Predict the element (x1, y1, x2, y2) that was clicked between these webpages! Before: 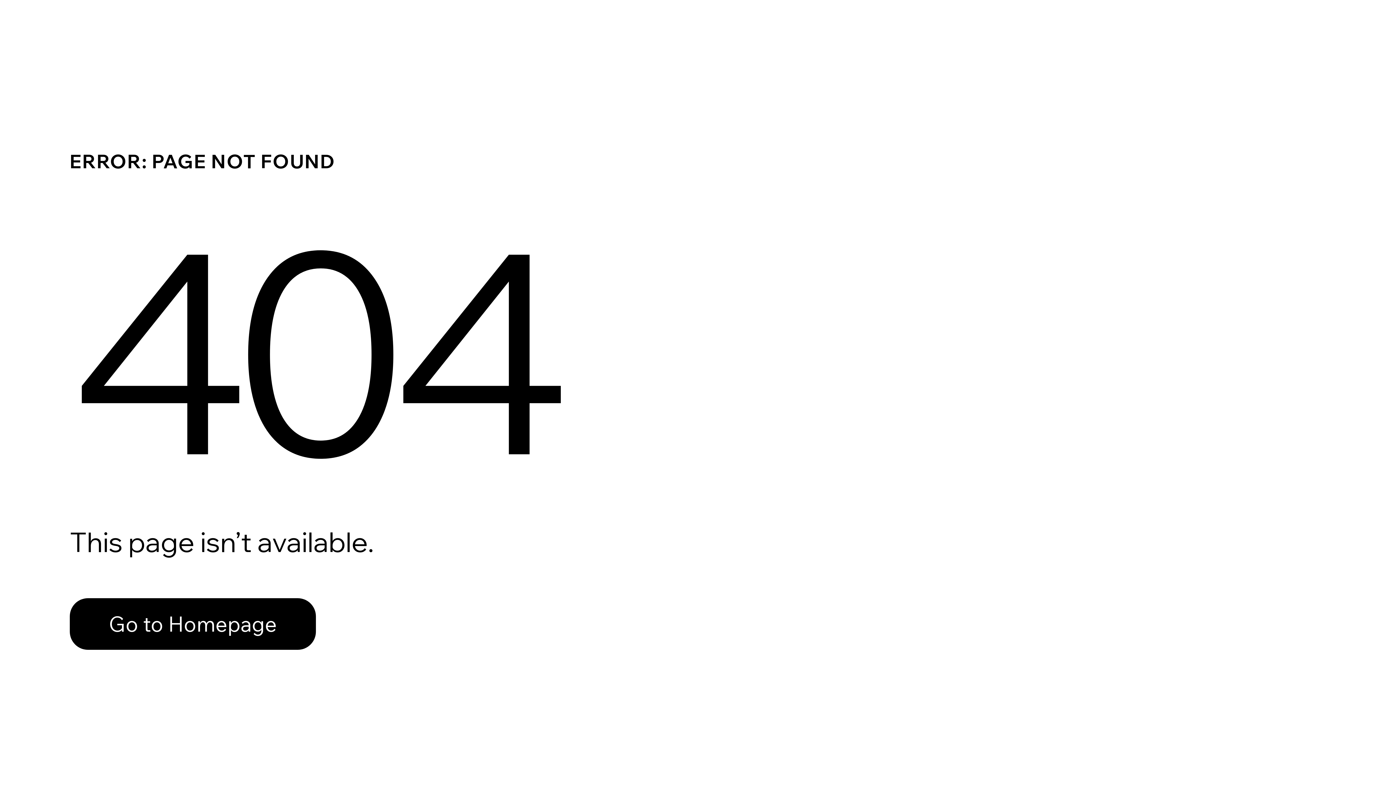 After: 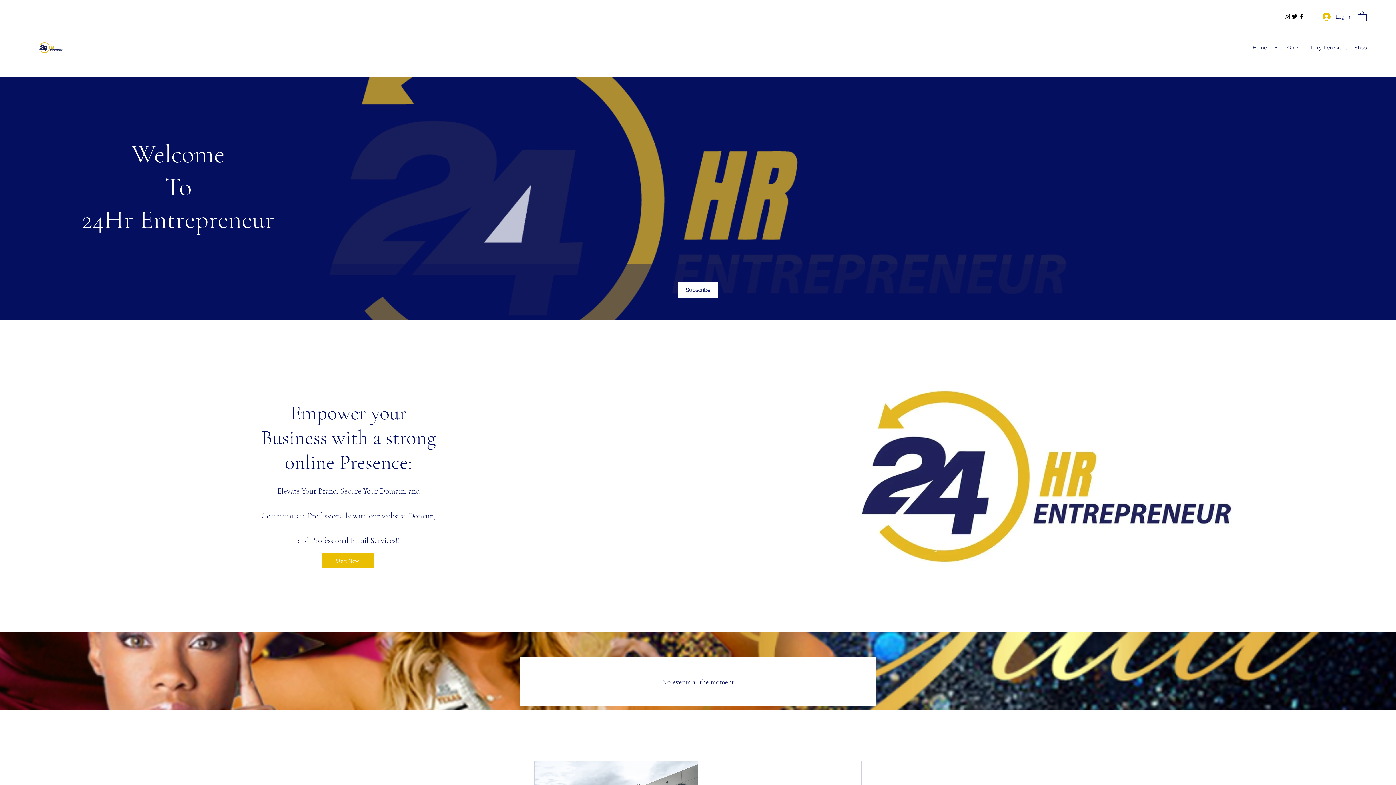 Action: label: Go to Homepage bbox: (69, 582, 768, 659)